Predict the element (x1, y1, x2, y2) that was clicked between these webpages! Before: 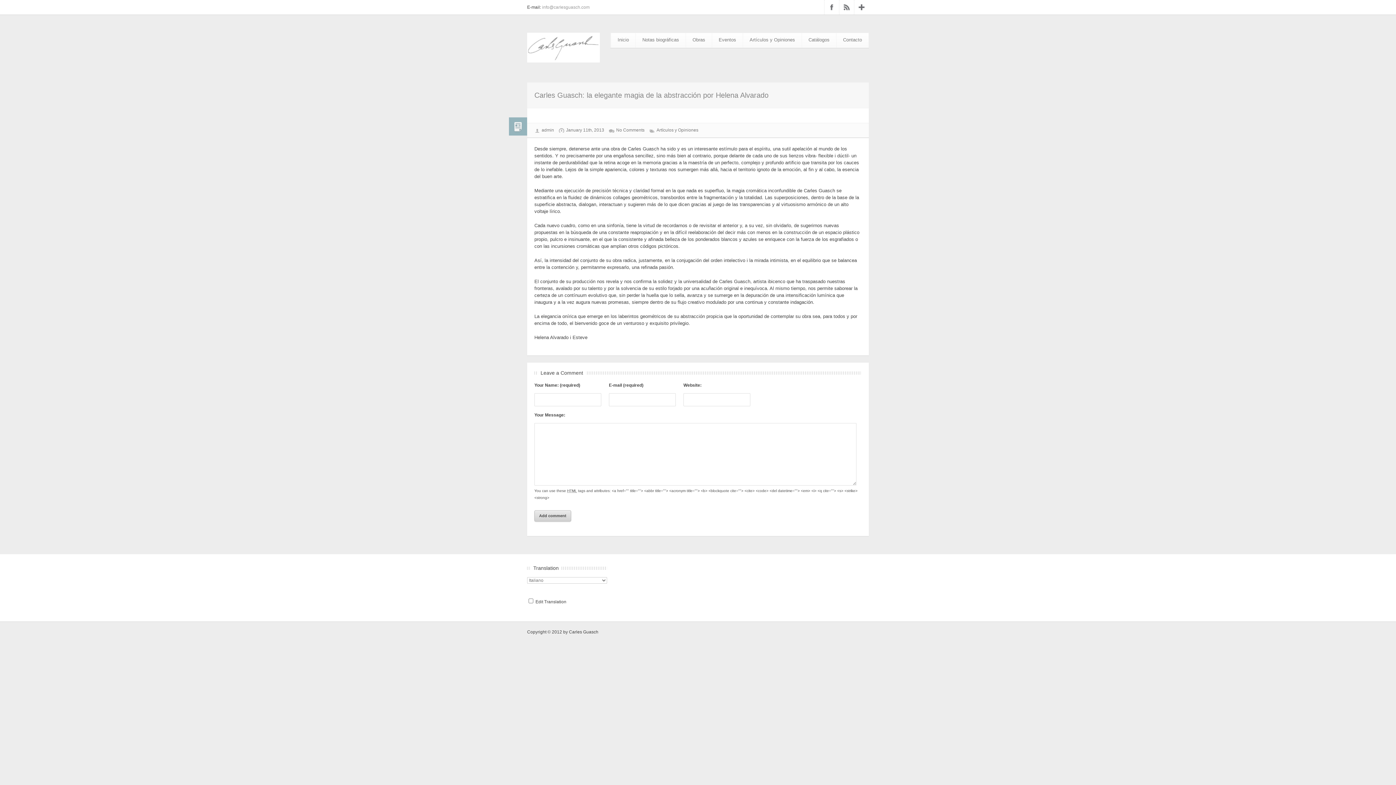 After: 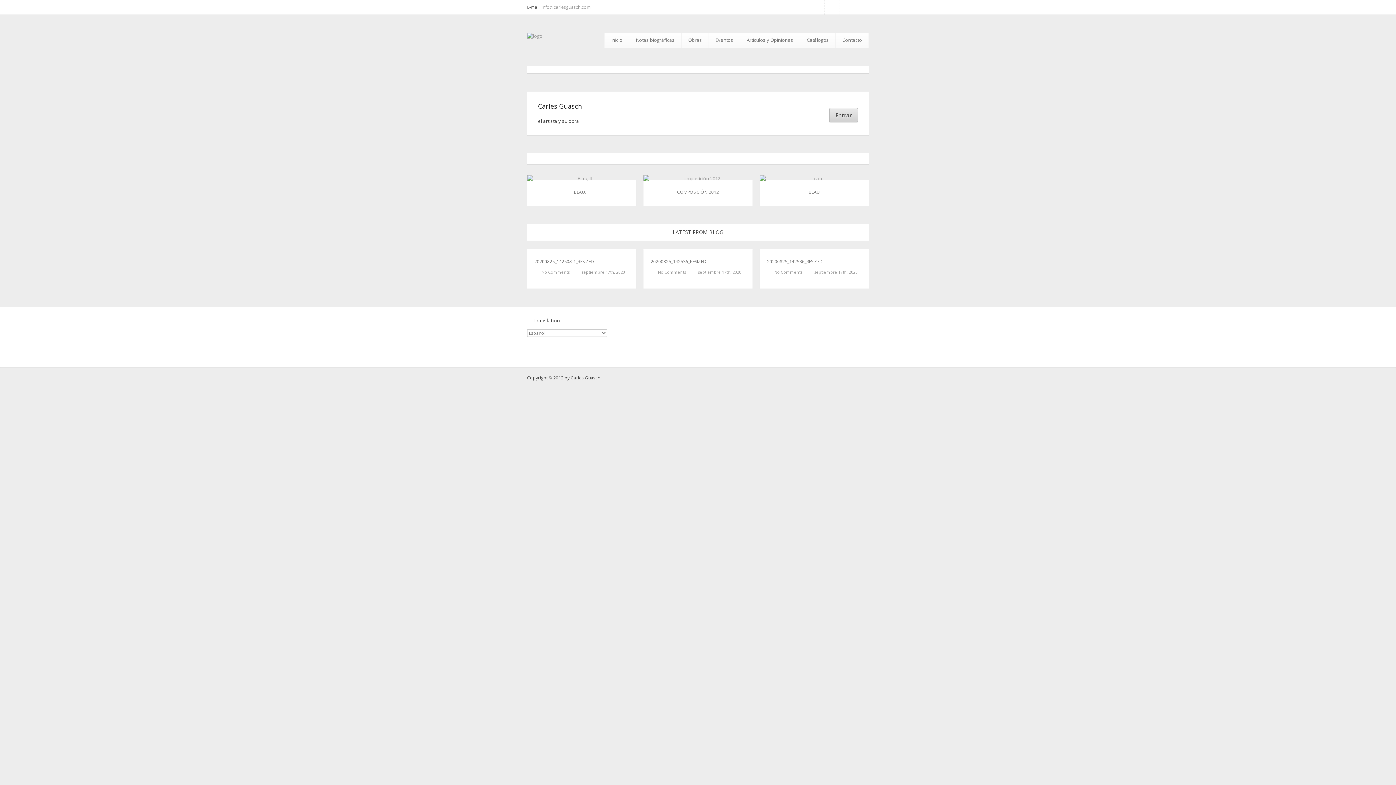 Action: label: Google+ bbox: (854, 0, 869, 14)